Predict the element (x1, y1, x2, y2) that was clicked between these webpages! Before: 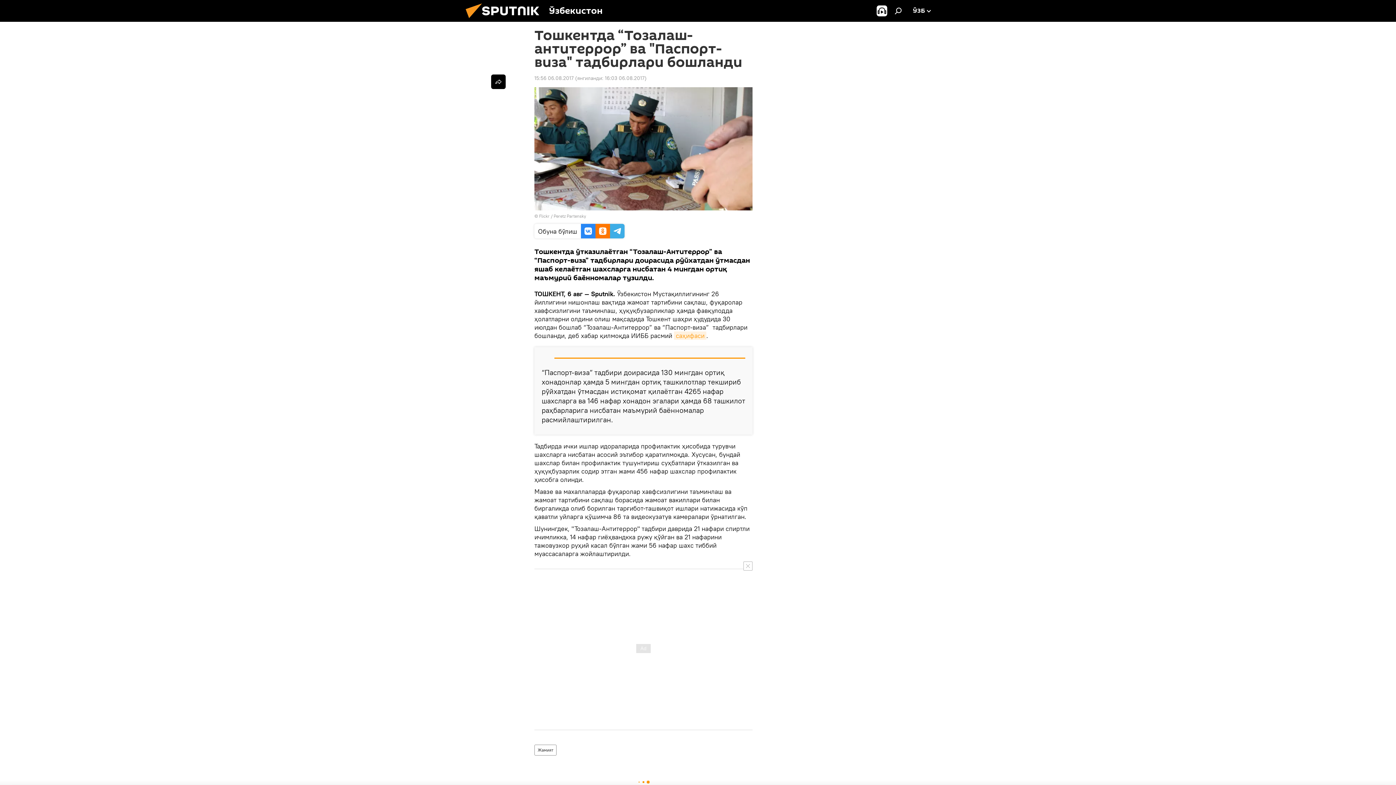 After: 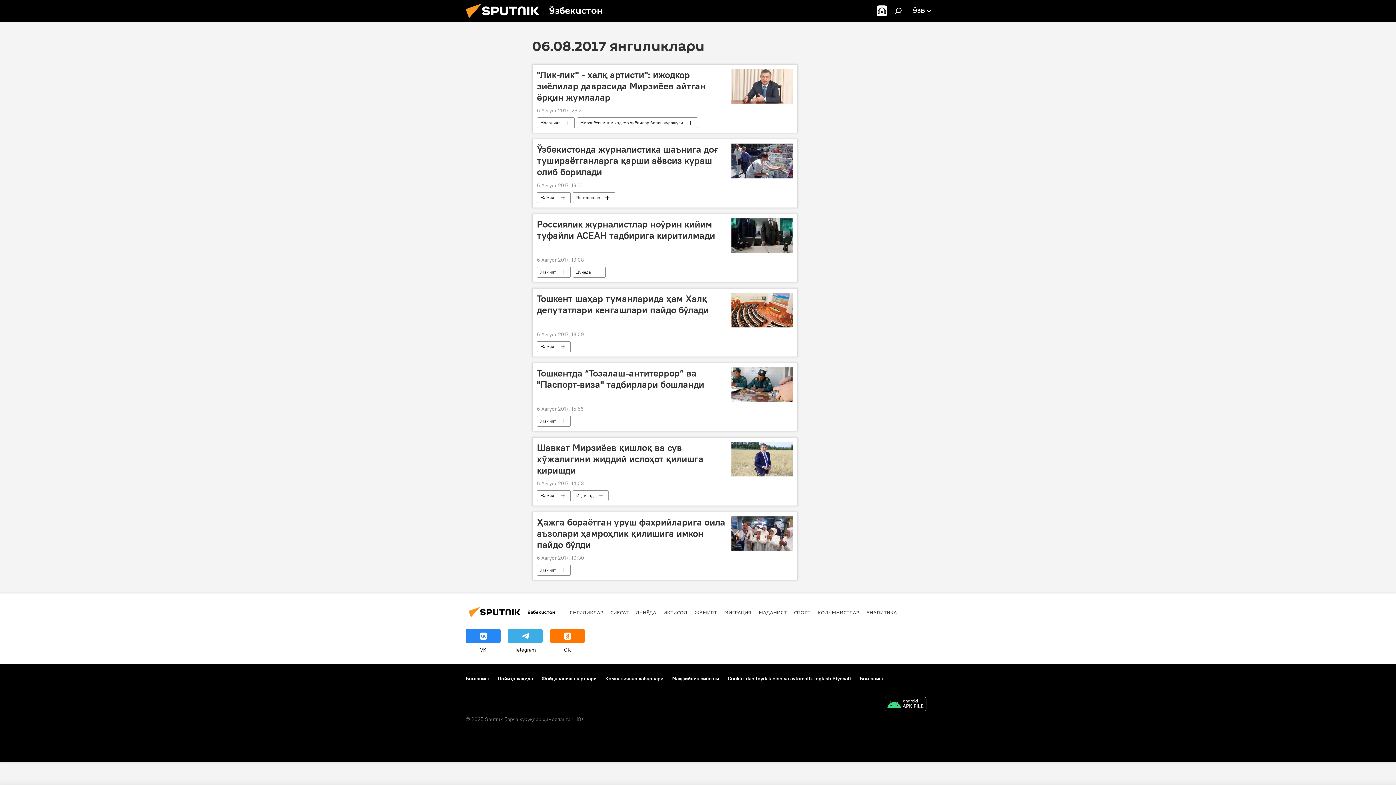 Action: label: 15:56 06.08.2017 bbox: (534, 74, 573, 81)